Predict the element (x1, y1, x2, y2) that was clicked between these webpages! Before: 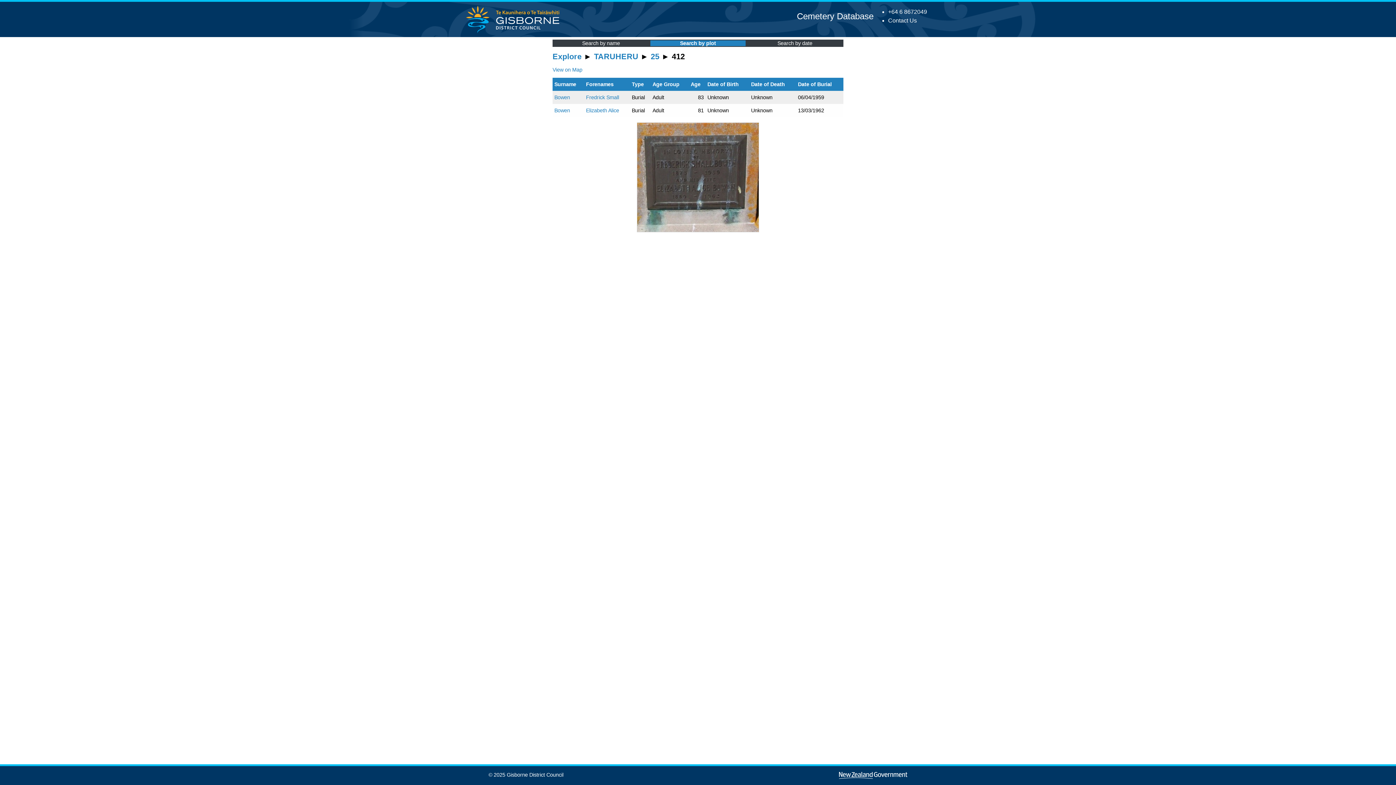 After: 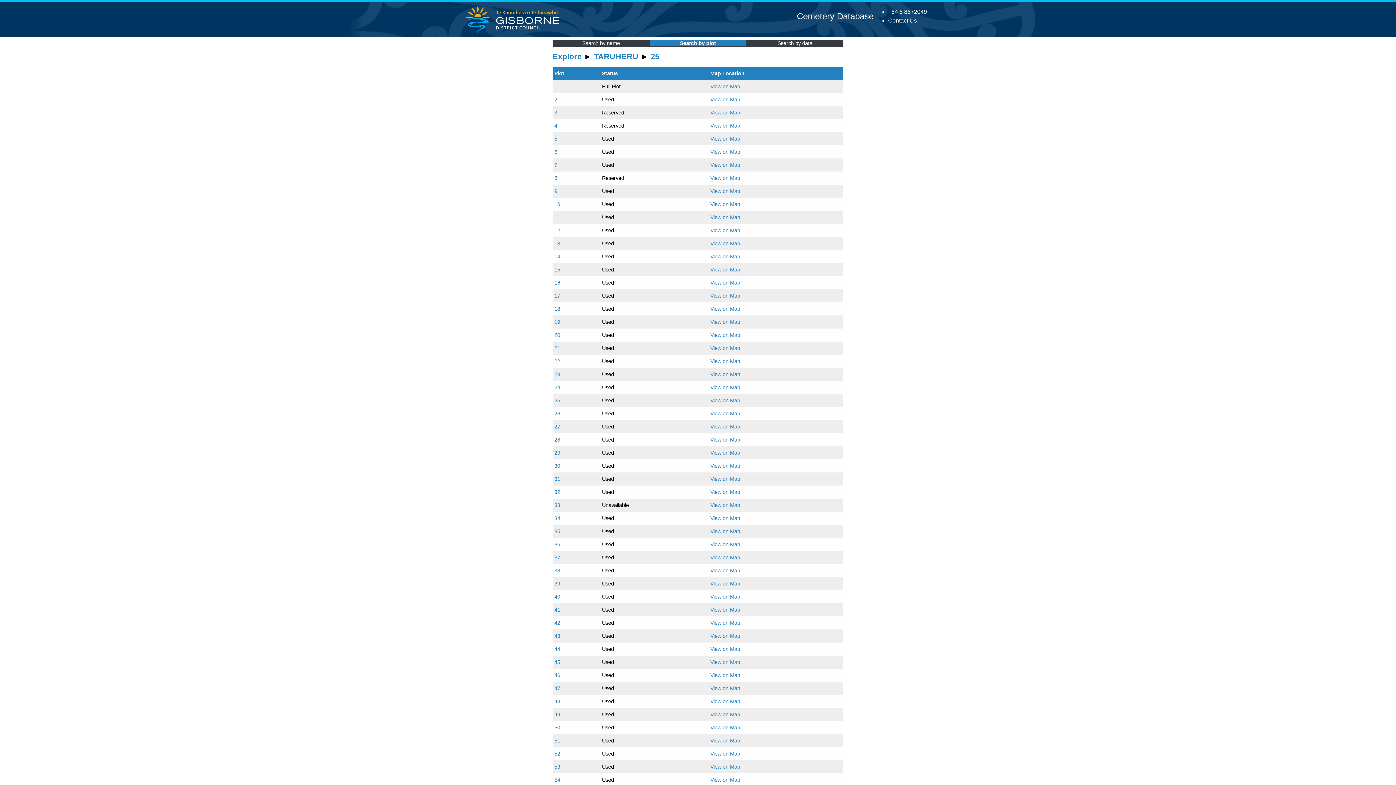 Action: label: 25 bbox: (650, 52, 659, 61)